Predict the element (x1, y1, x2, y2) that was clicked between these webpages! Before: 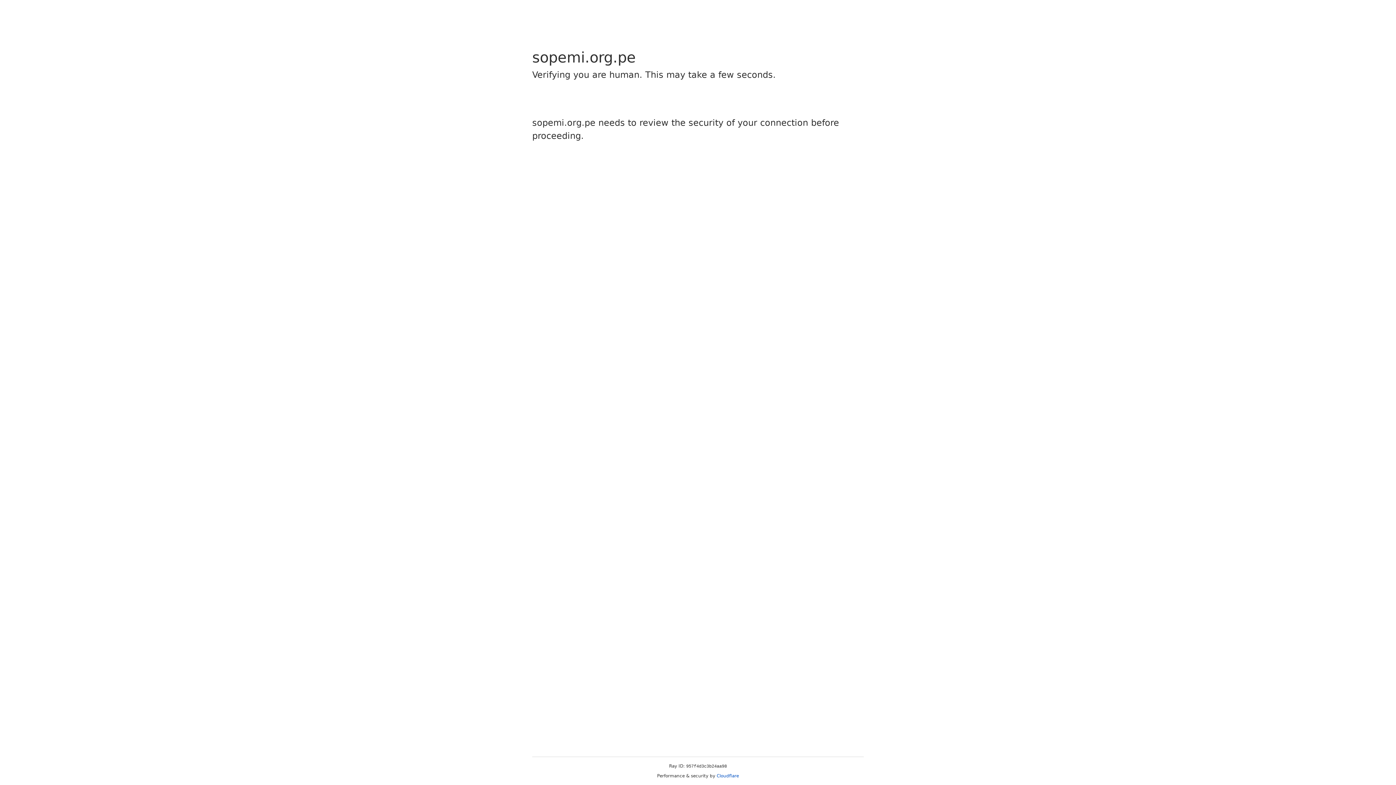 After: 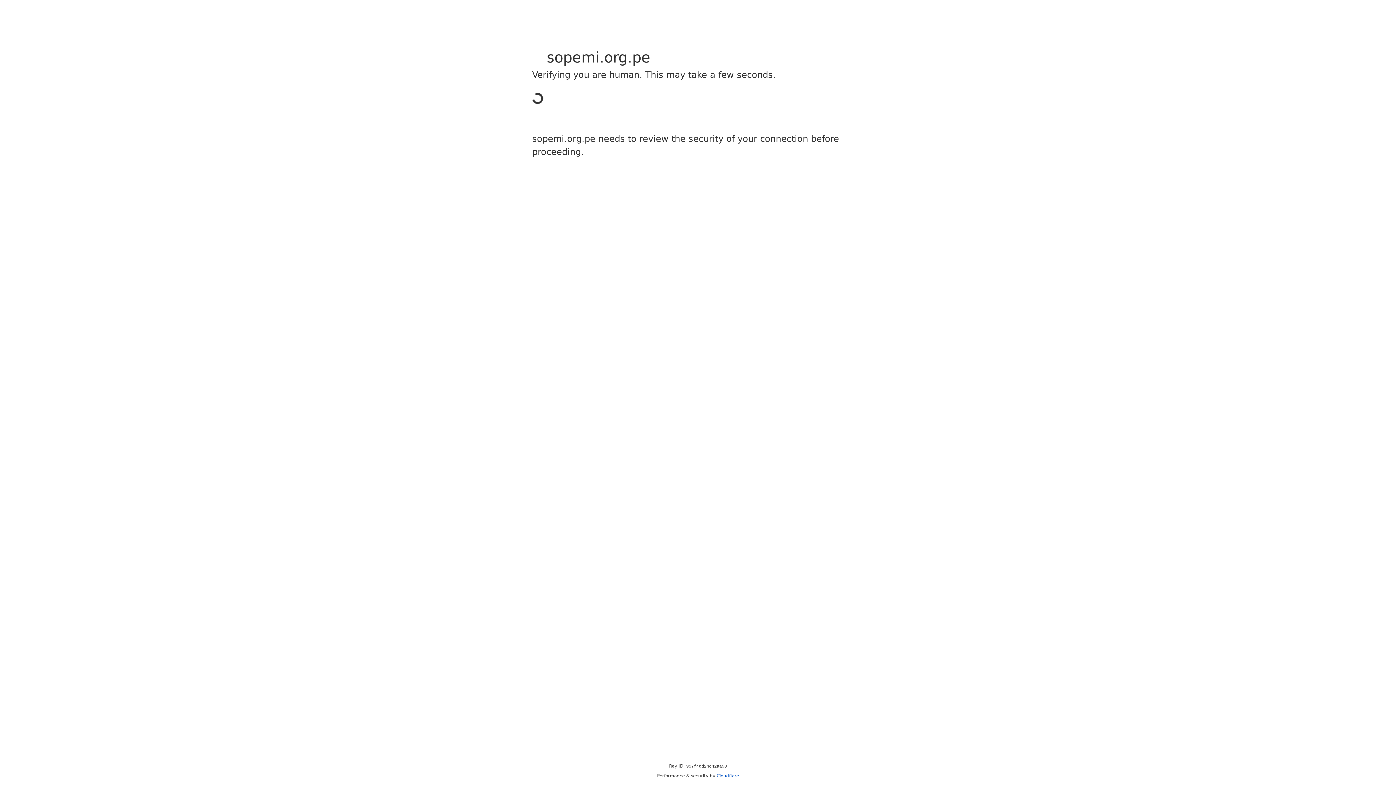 Action: label: Cloudflare bbox: (716, 773, 739, 778)